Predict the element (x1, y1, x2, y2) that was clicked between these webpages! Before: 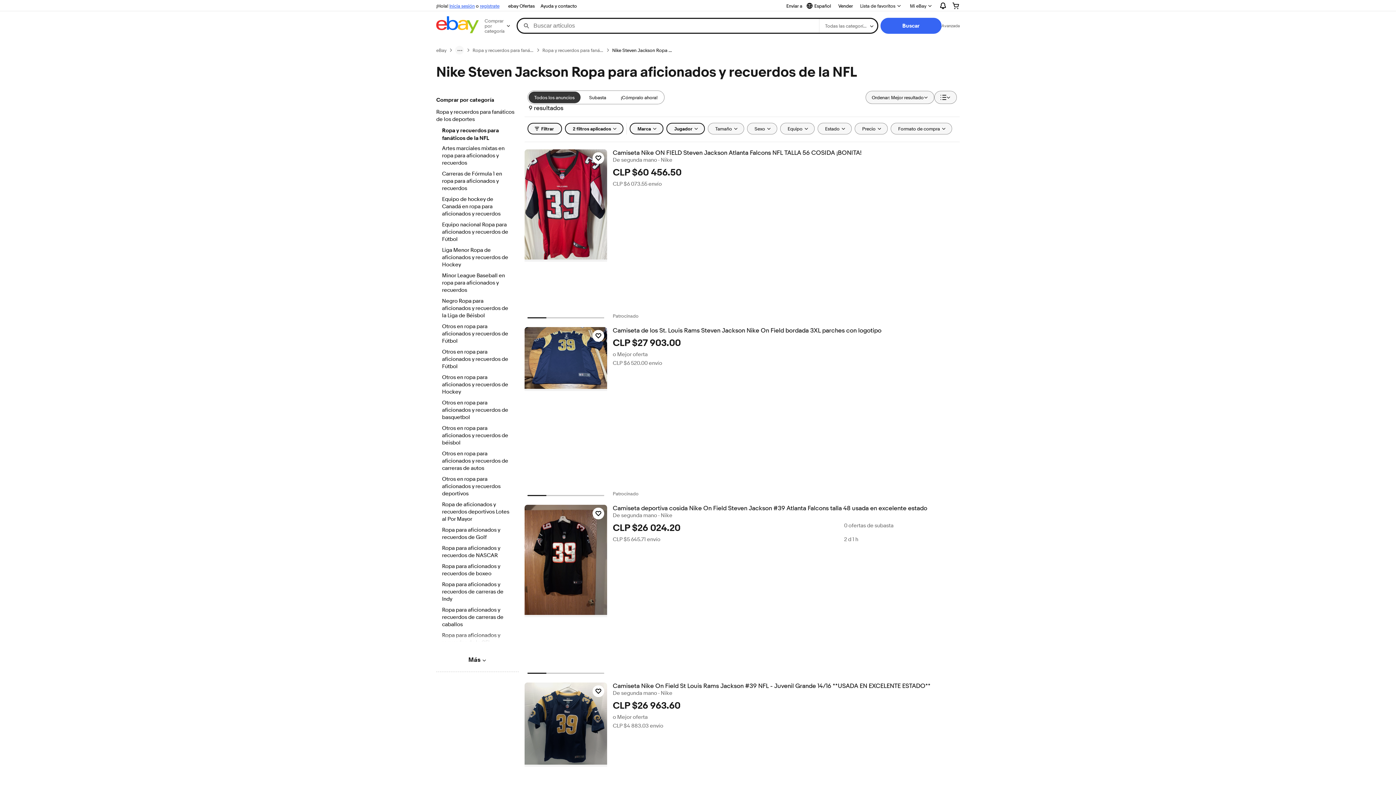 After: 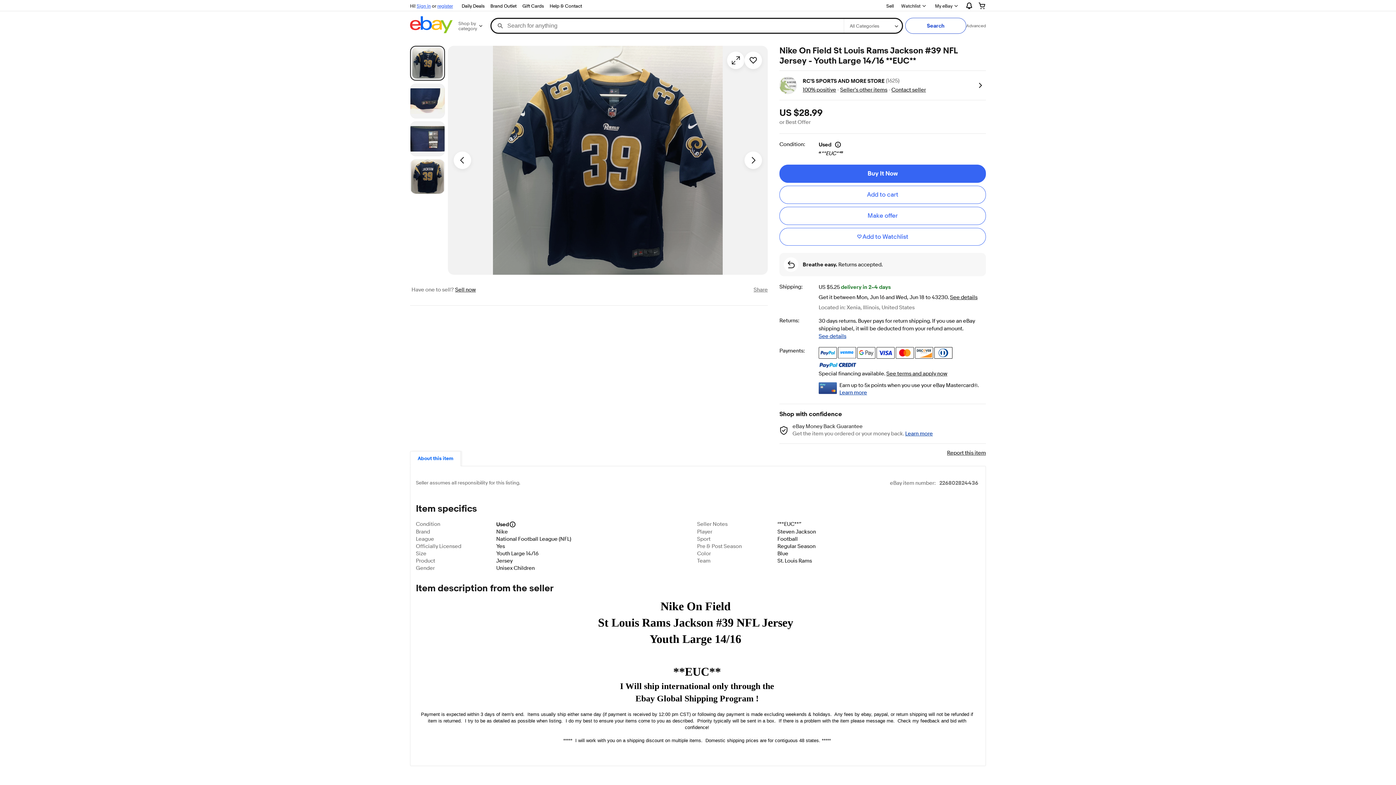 Action: bbox: (612, 682, 959, 690) label: Camiseta Nike On Field St Louis Rams Jackson #39 NFL - Juvenil Grande 14/16 **USADA EN EXCELENTE ESTADO**